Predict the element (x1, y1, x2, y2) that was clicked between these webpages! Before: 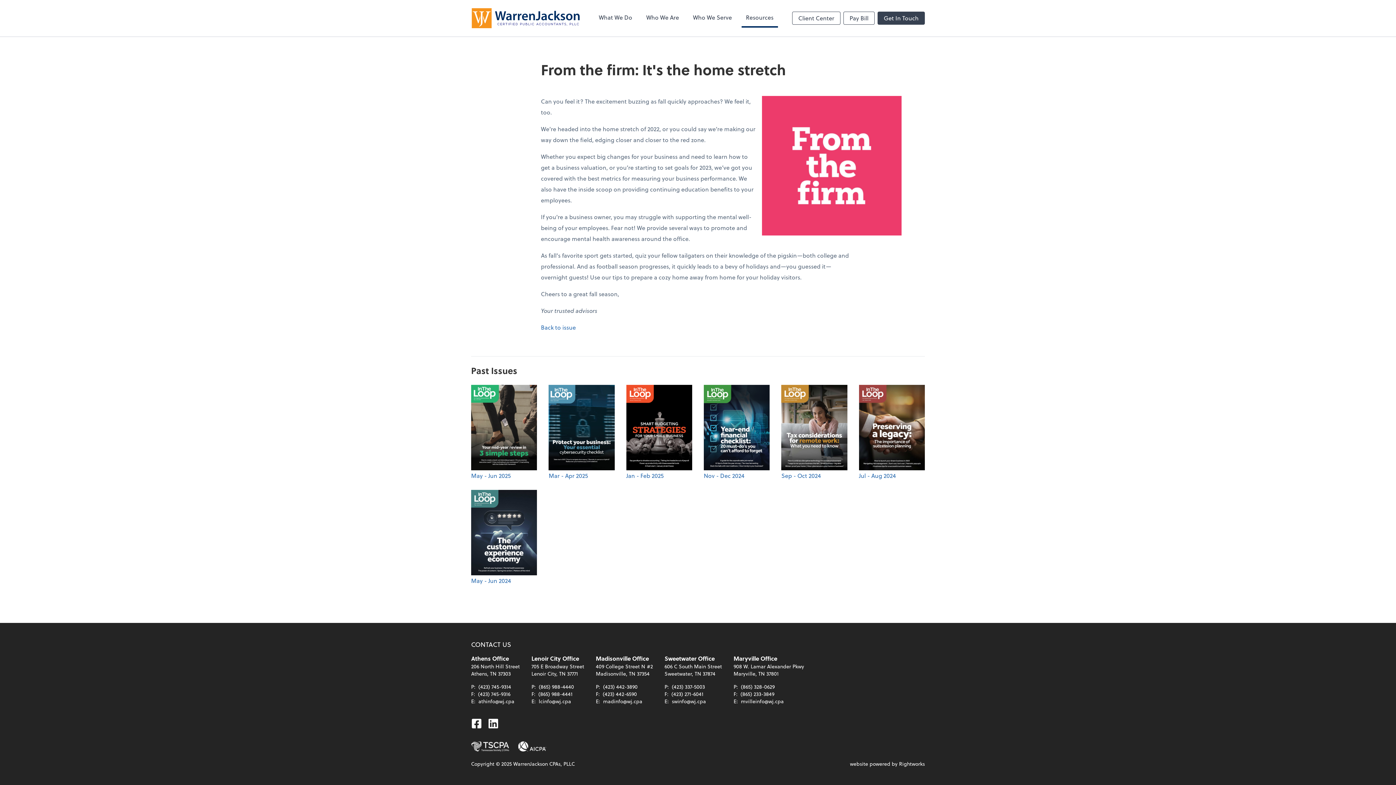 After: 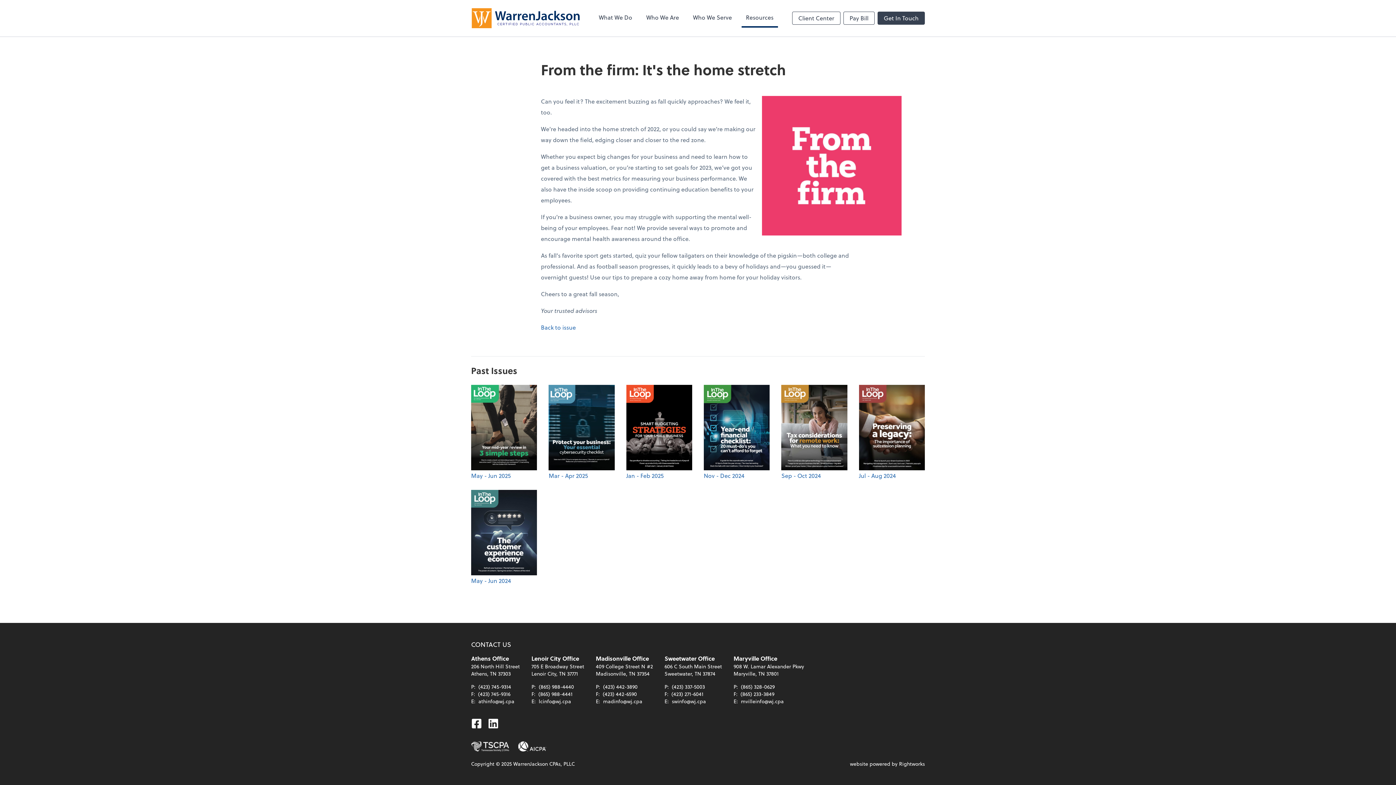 Action: label: (865) 328-0629 bbox: (741, 683, 774, 690)